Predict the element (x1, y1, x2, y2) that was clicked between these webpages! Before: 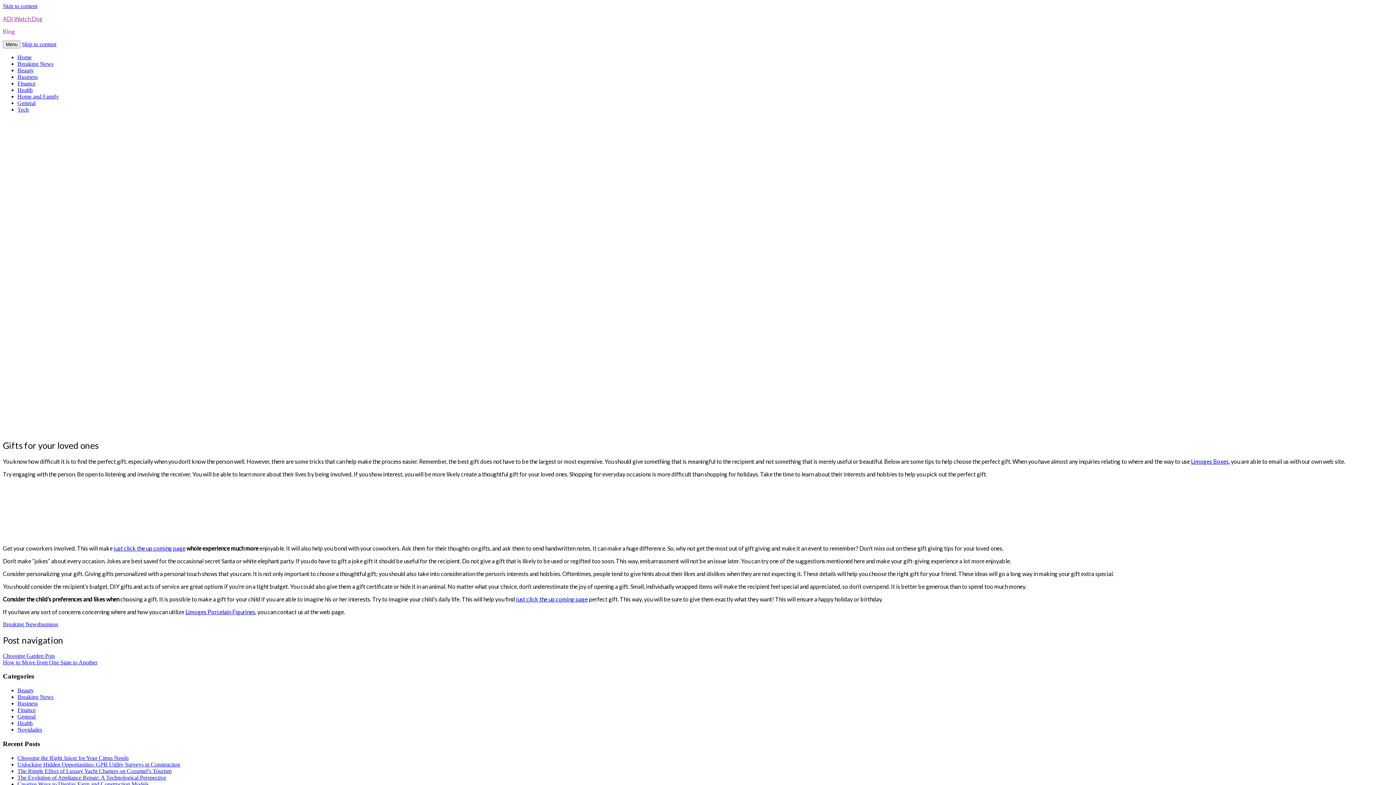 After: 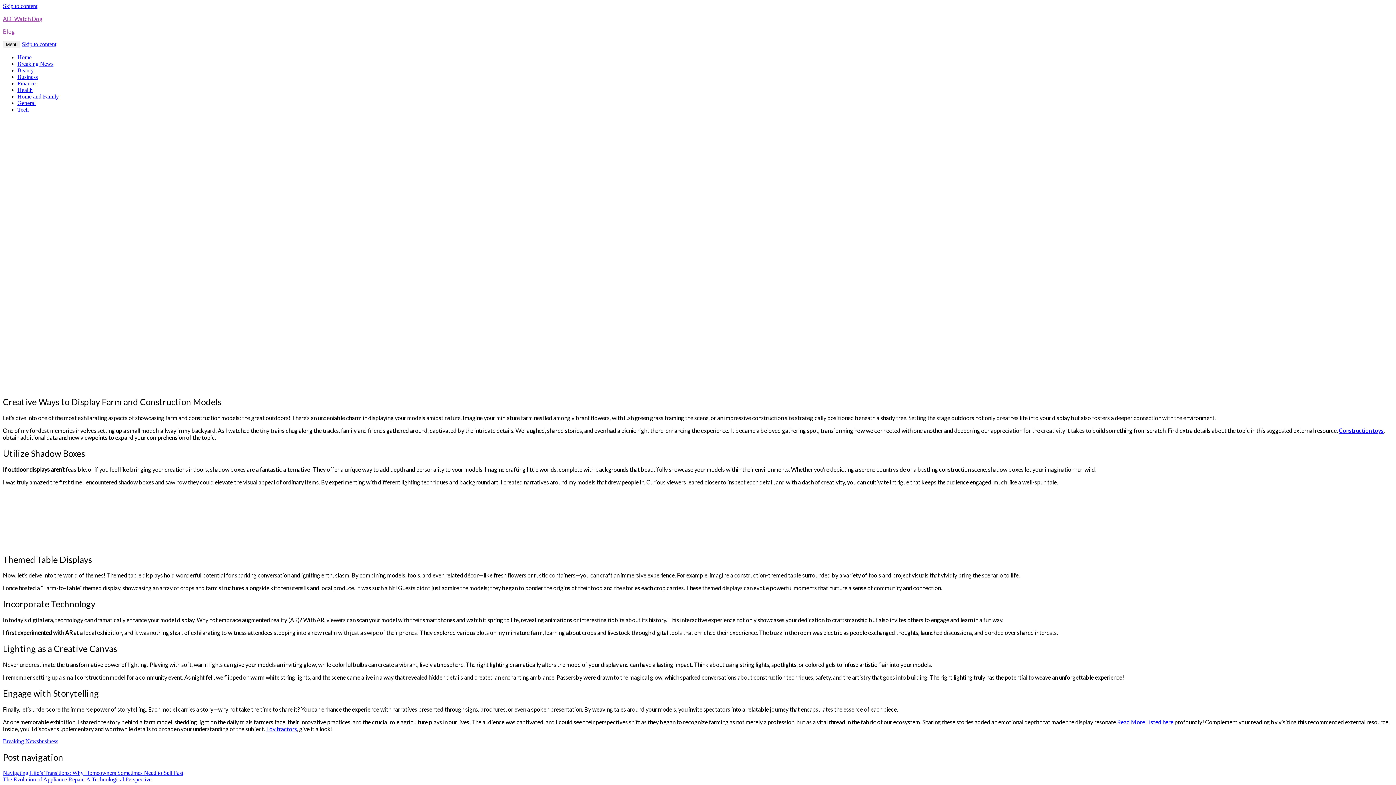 Action: label: Creative Ways to Display Farm and Construction Models bbox: (17, 781, 148, 787)